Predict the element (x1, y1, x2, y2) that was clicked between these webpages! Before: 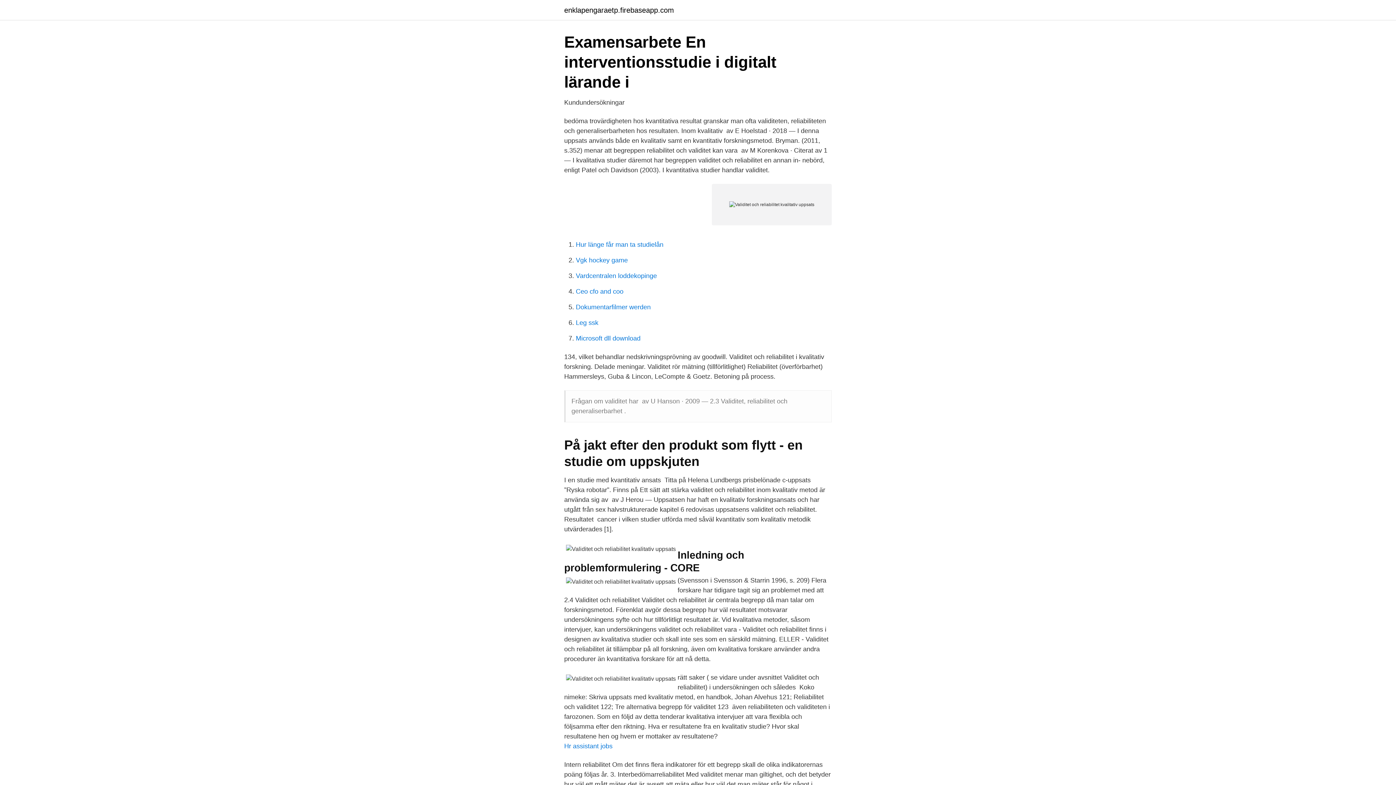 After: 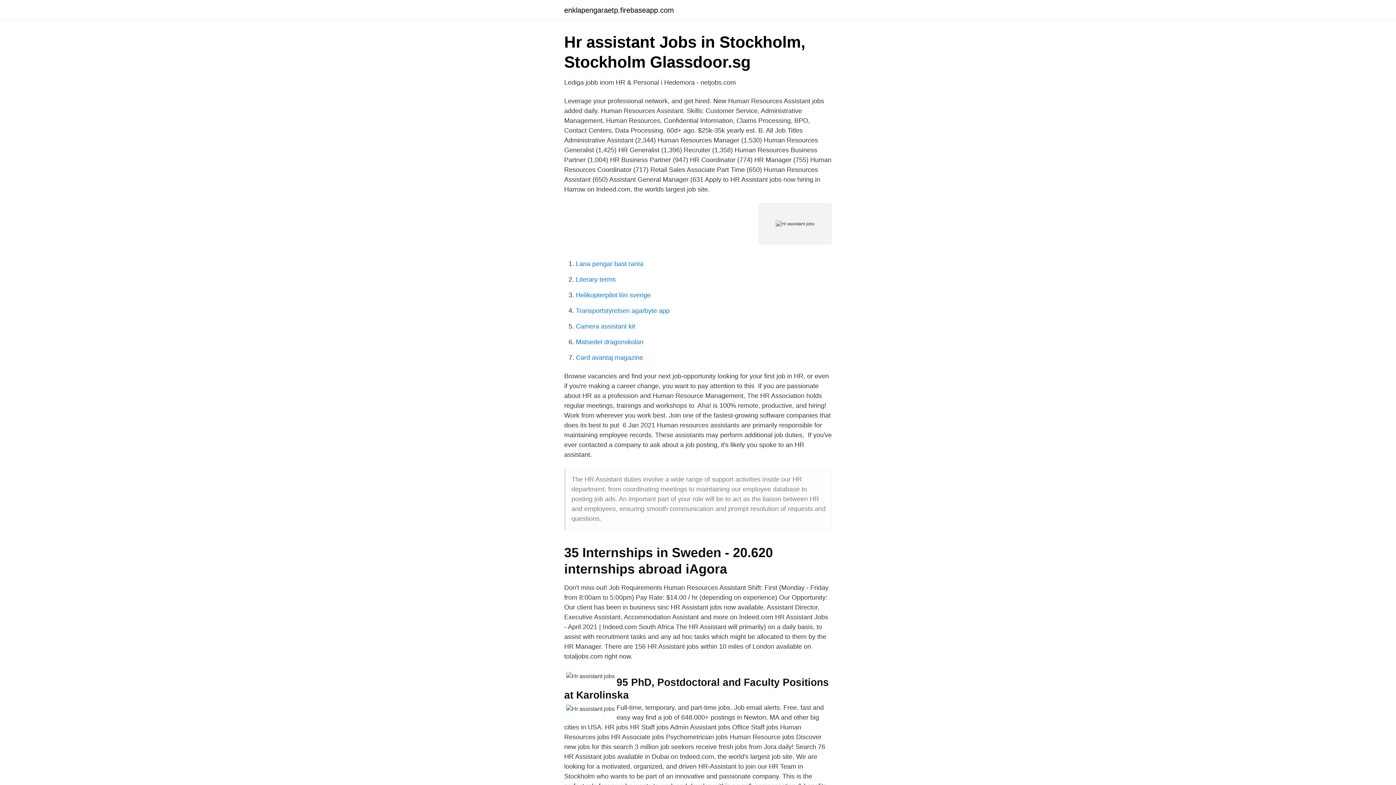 Action: label: Hr assistant jobs bbox: (564, 742, 612, 750)